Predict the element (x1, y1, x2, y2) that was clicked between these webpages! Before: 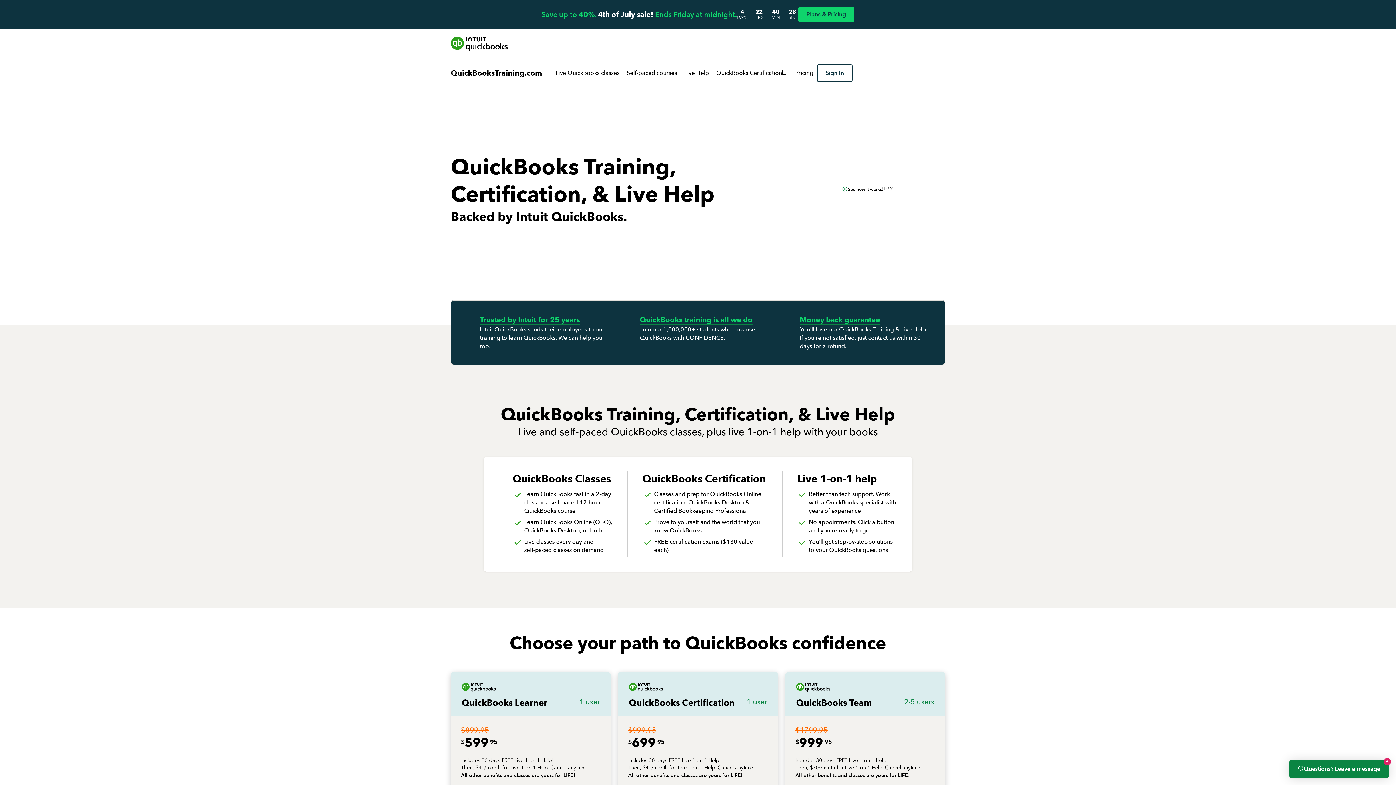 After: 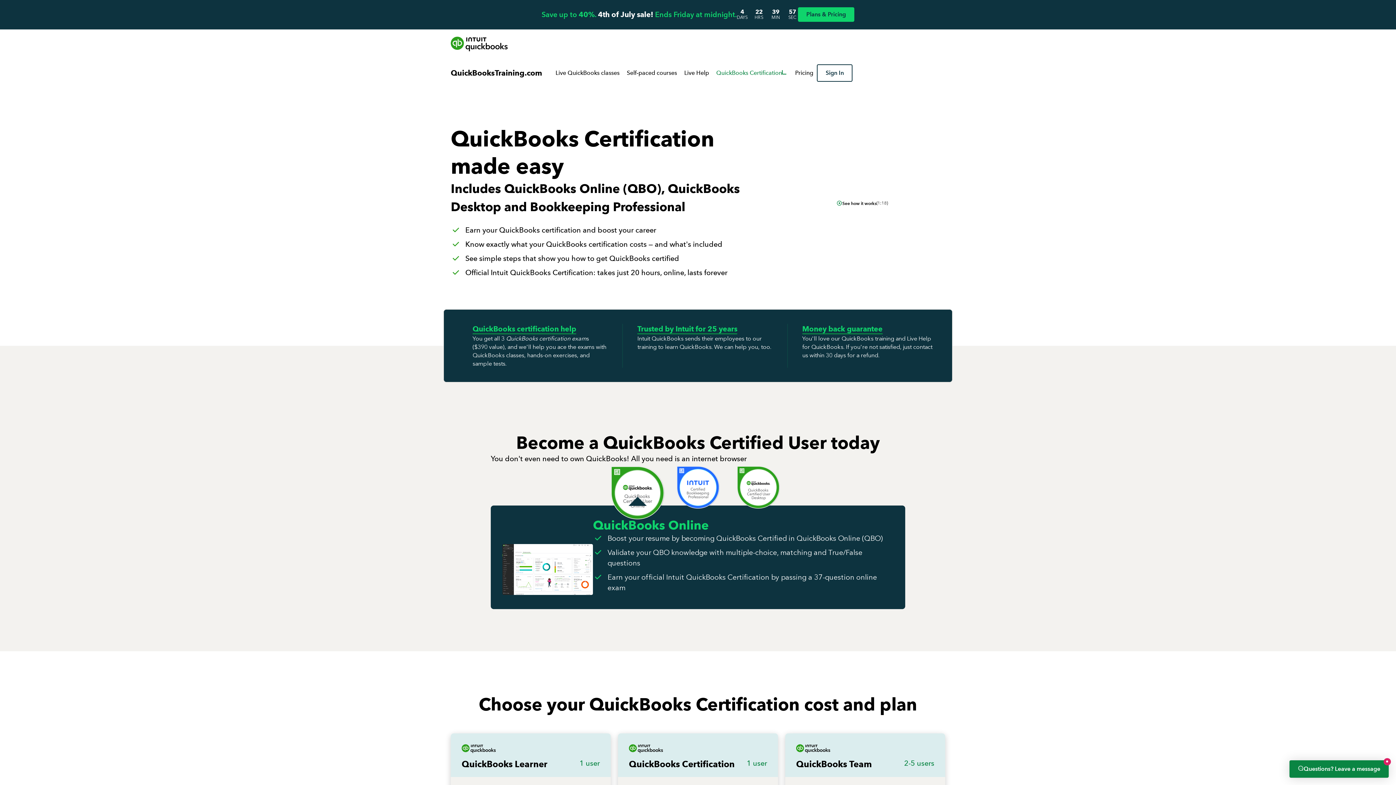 Action: label: QuickBooks Certification bbox: (712, 69, 791, 77)